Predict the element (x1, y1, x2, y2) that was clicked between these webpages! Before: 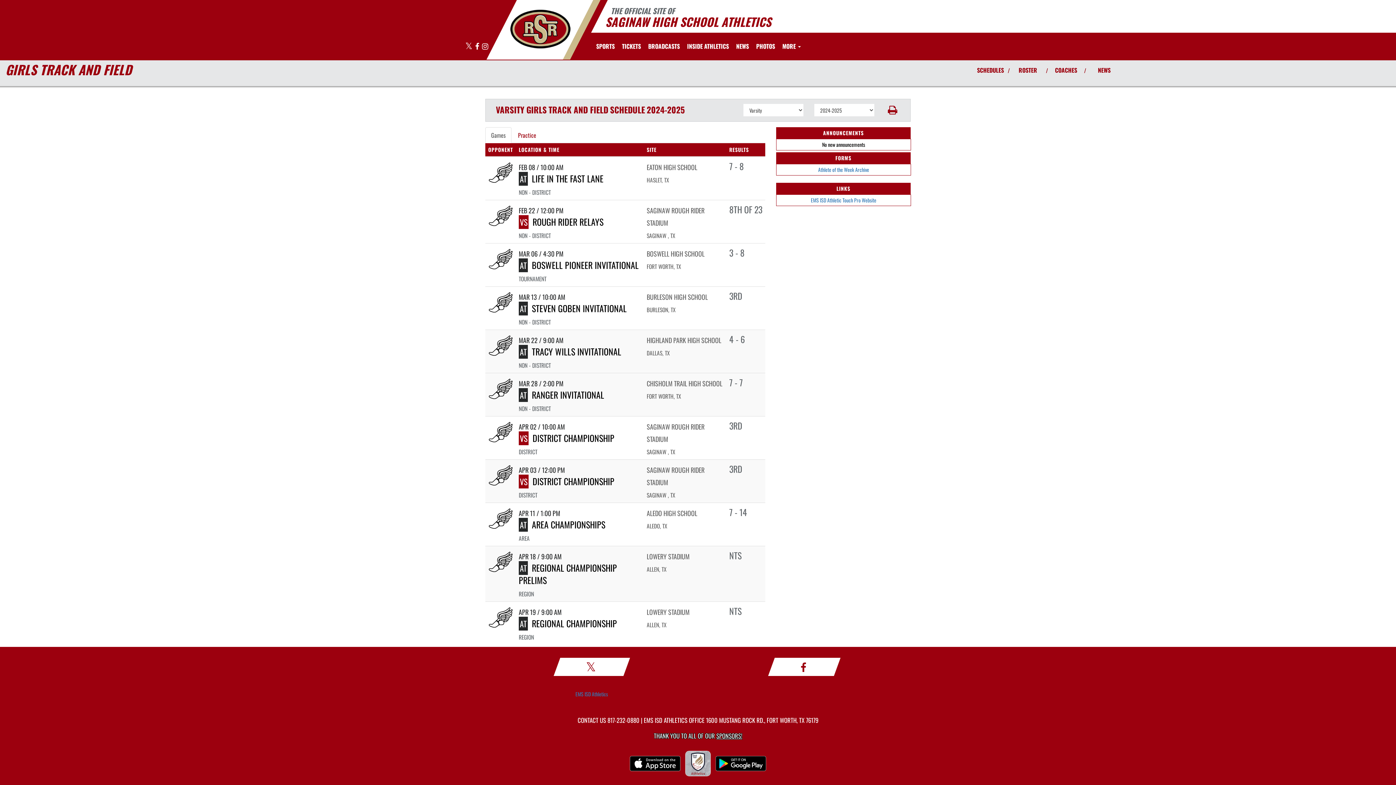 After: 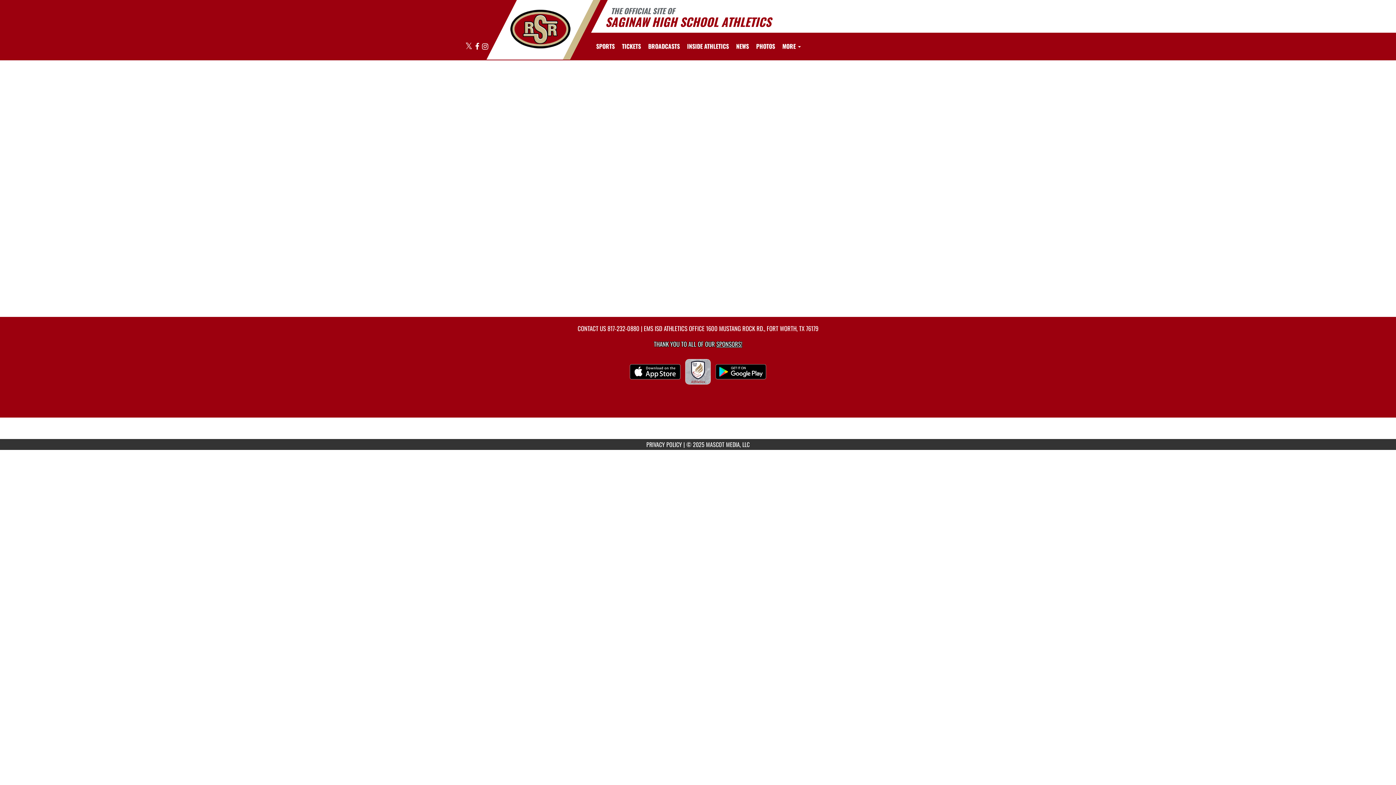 Action: label: TICKETS bbox: (618, 32, 644, 59)